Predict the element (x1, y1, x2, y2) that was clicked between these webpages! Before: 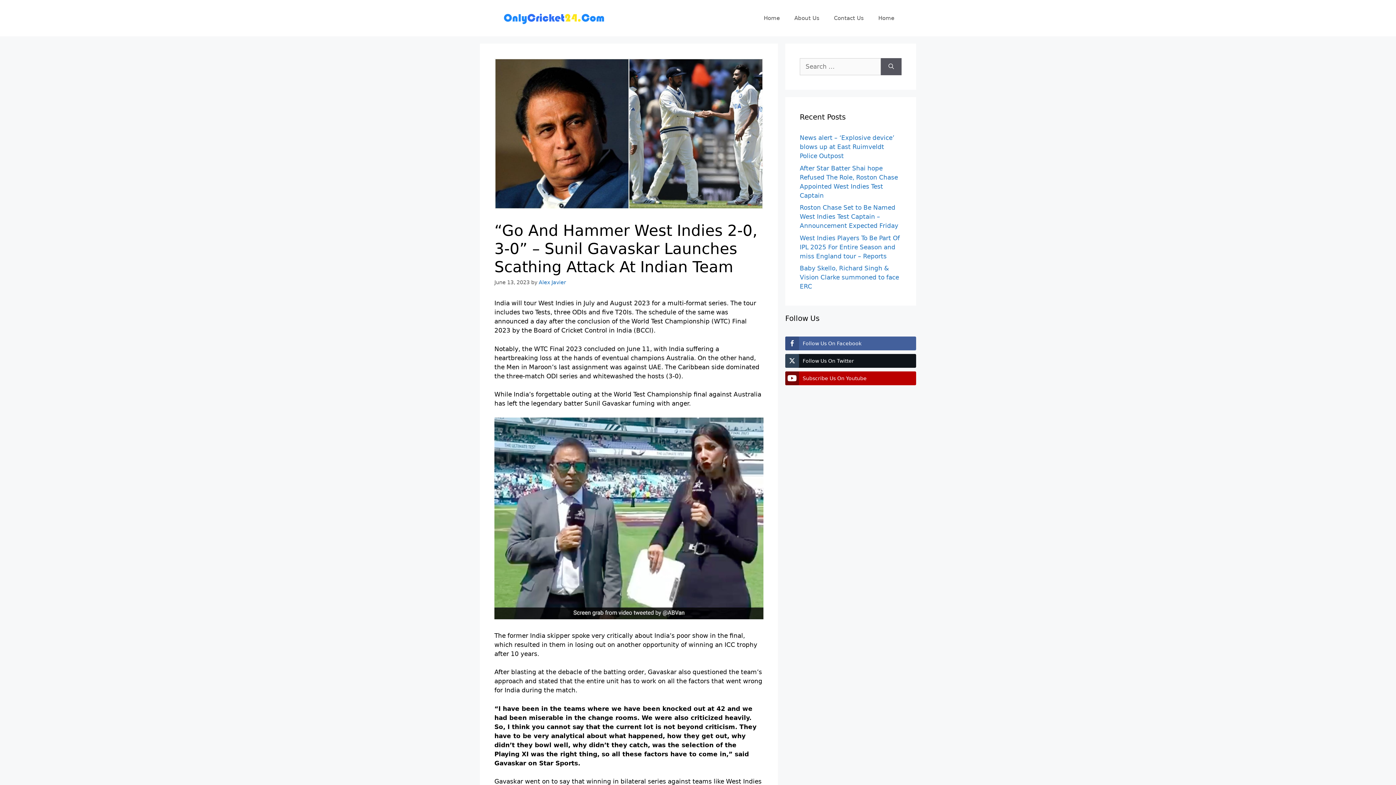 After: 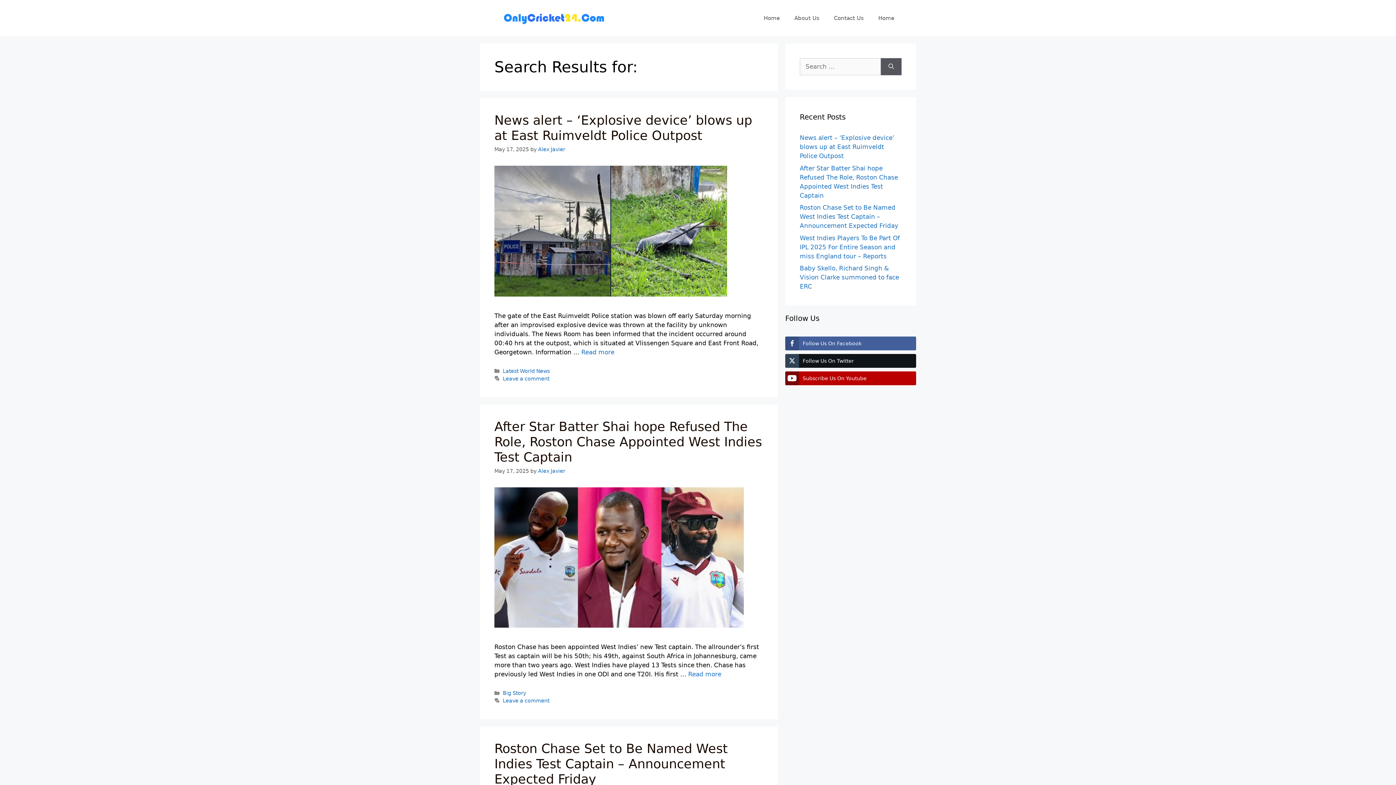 Action: bbox: (881, 58, 901, 75) label: Search